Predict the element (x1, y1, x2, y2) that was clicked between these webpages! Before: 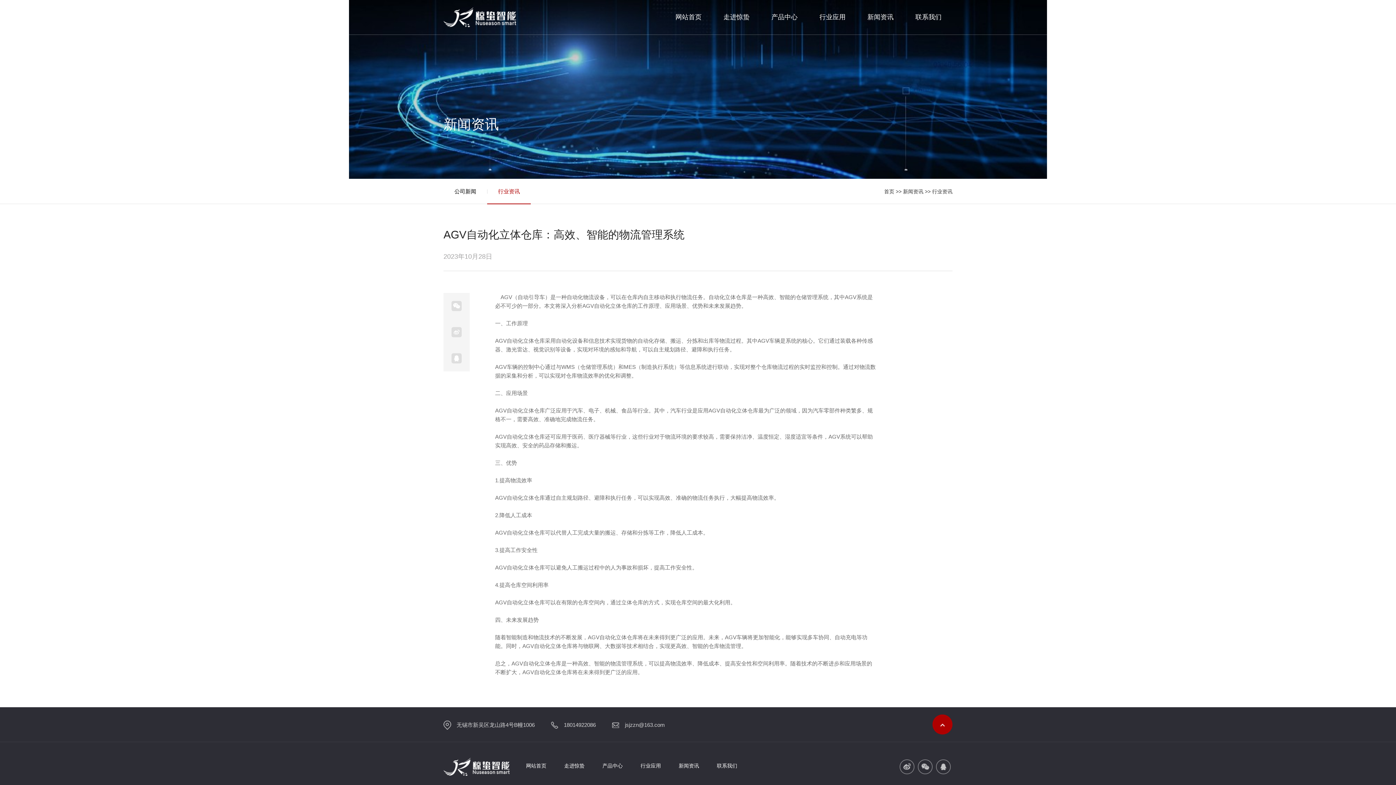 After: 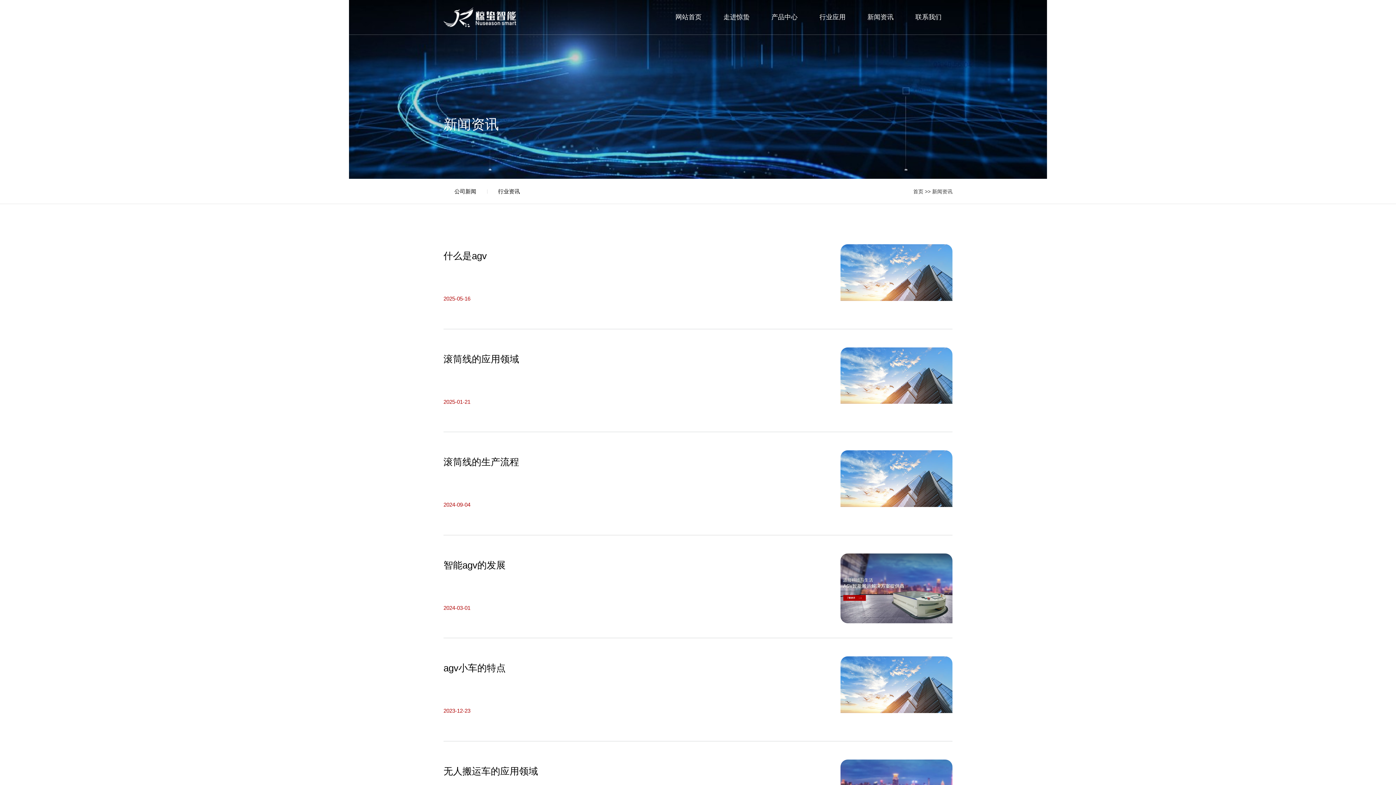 Action: bbox: (867, 0, 893, 34) label: 新闻资讯